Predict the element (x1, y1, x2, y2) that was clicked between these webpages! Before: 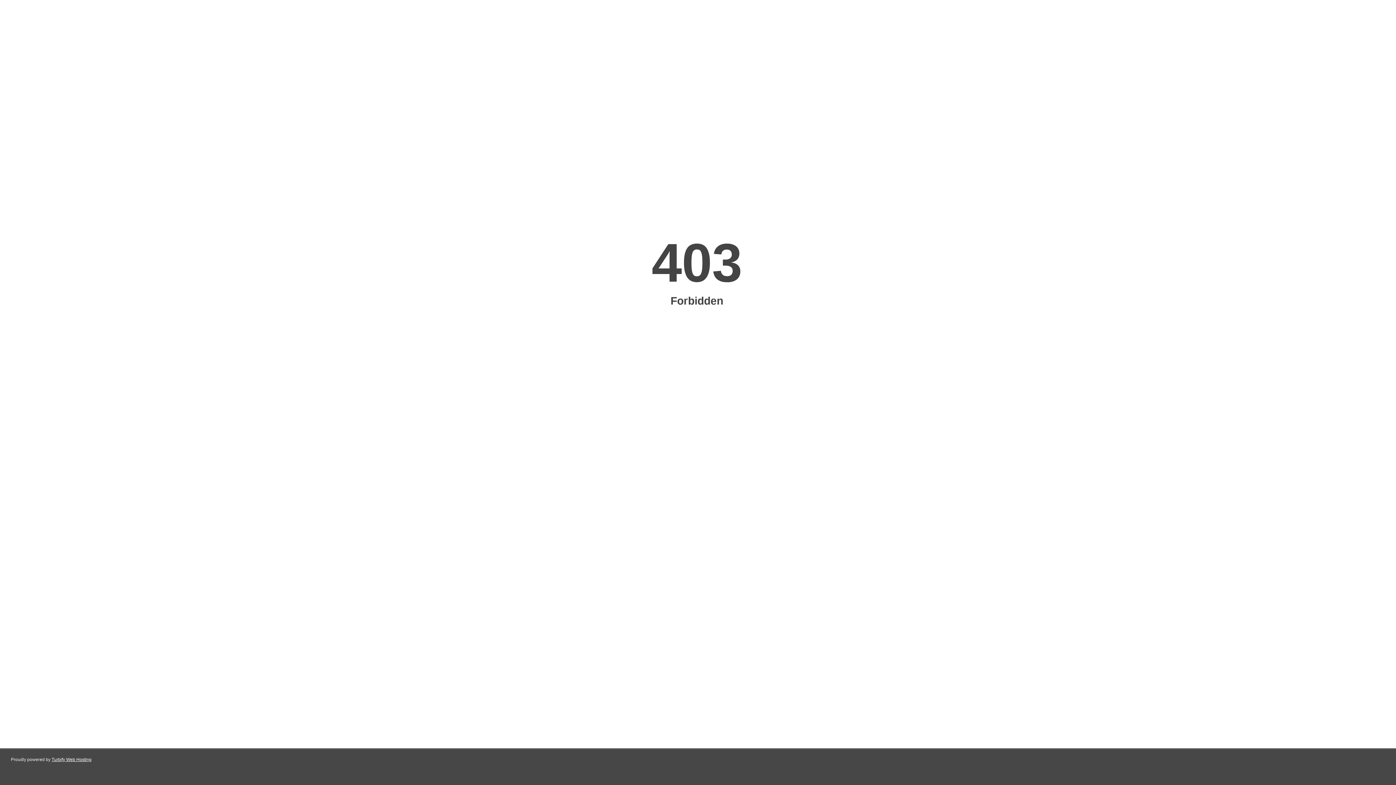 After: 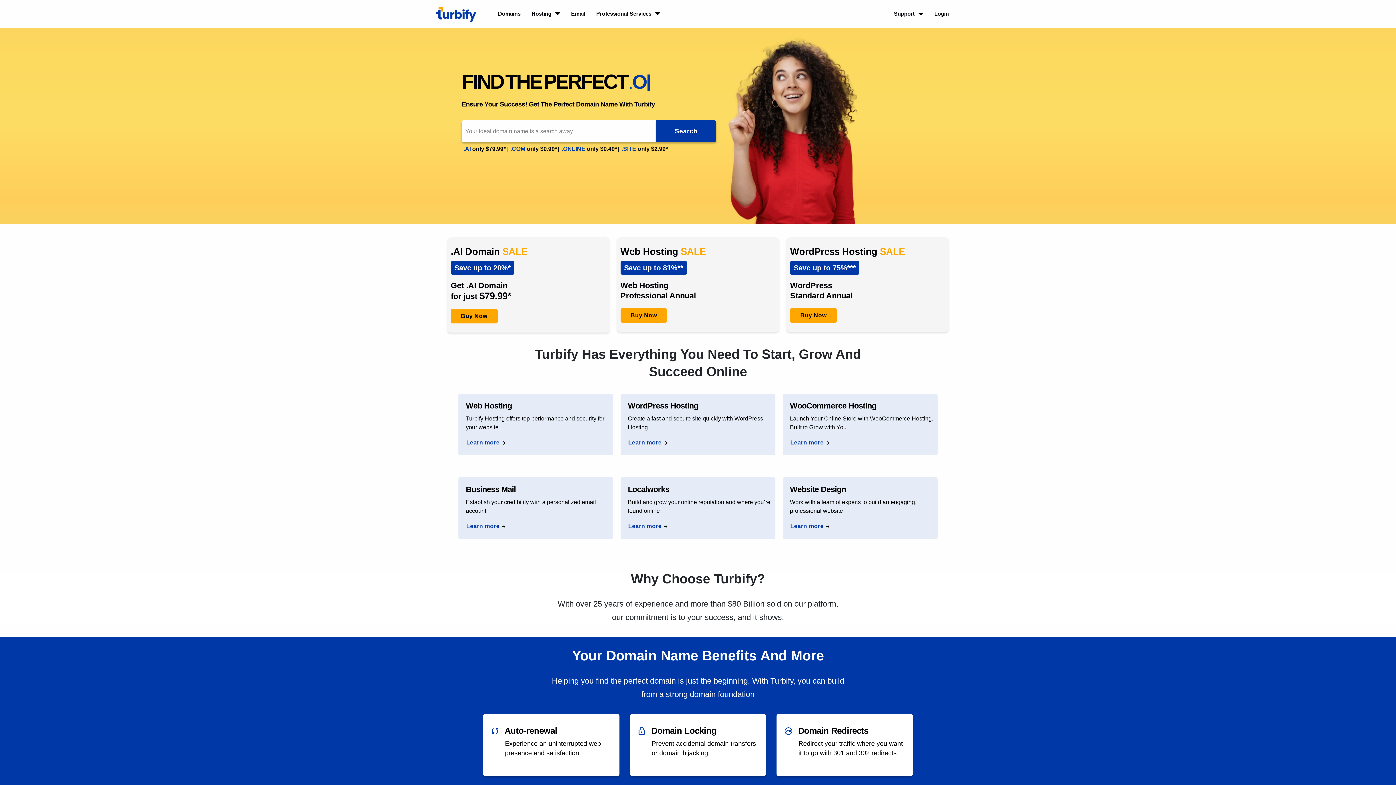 Action: bbox: (51, 757, 91, 762) label: Turbify Web Hosting